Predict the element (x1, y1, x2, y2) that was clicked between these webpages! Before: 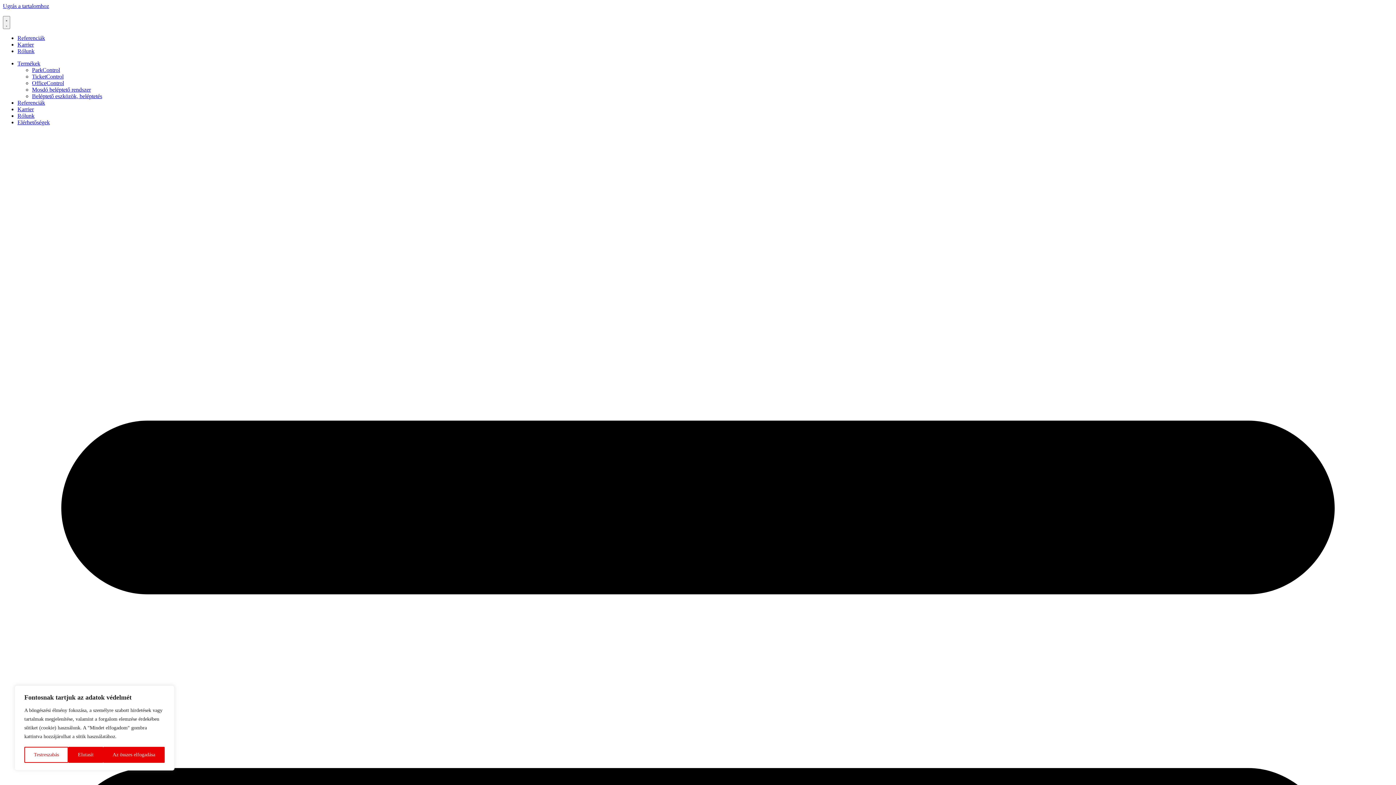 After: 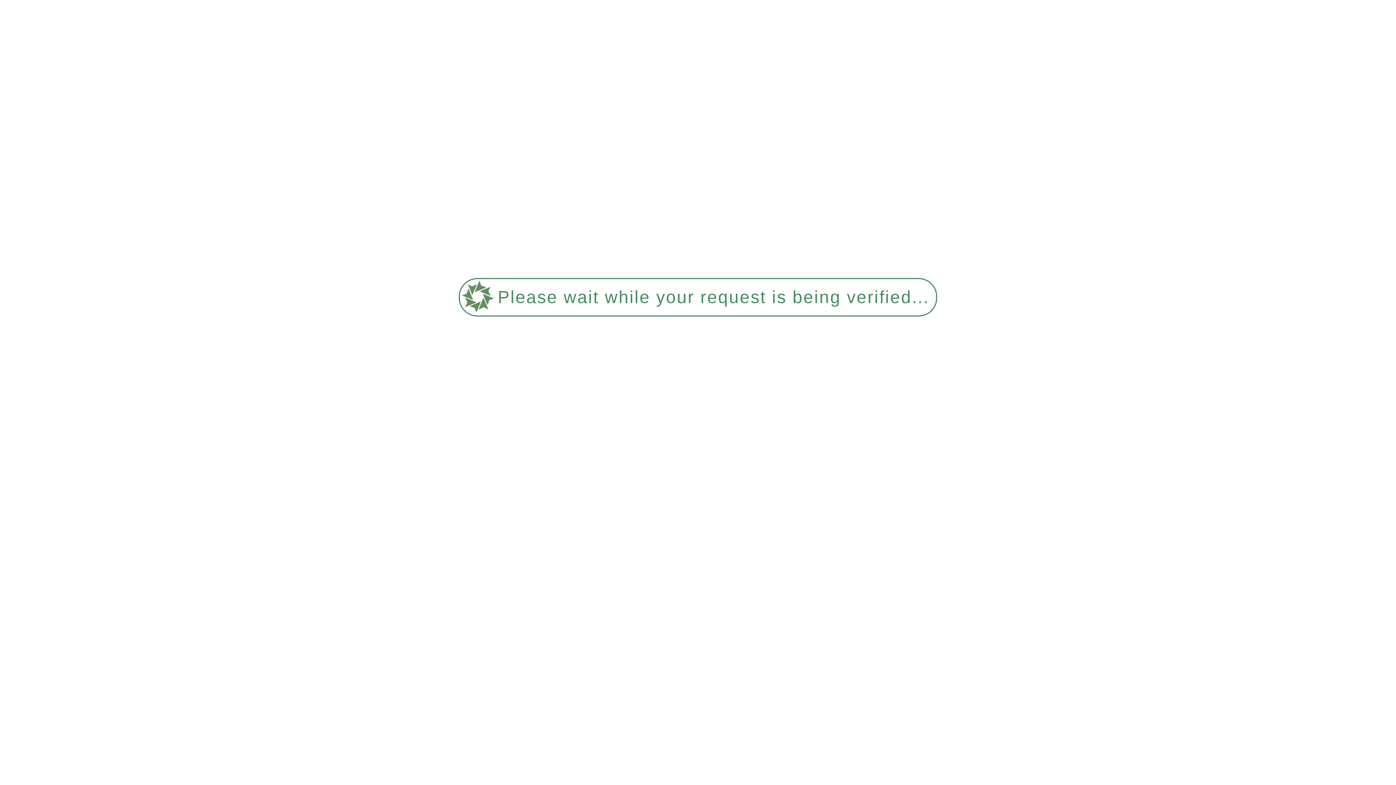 Action: label: Beléptető eszközök, beléptetés bbox: (32, 93, 102, 99)